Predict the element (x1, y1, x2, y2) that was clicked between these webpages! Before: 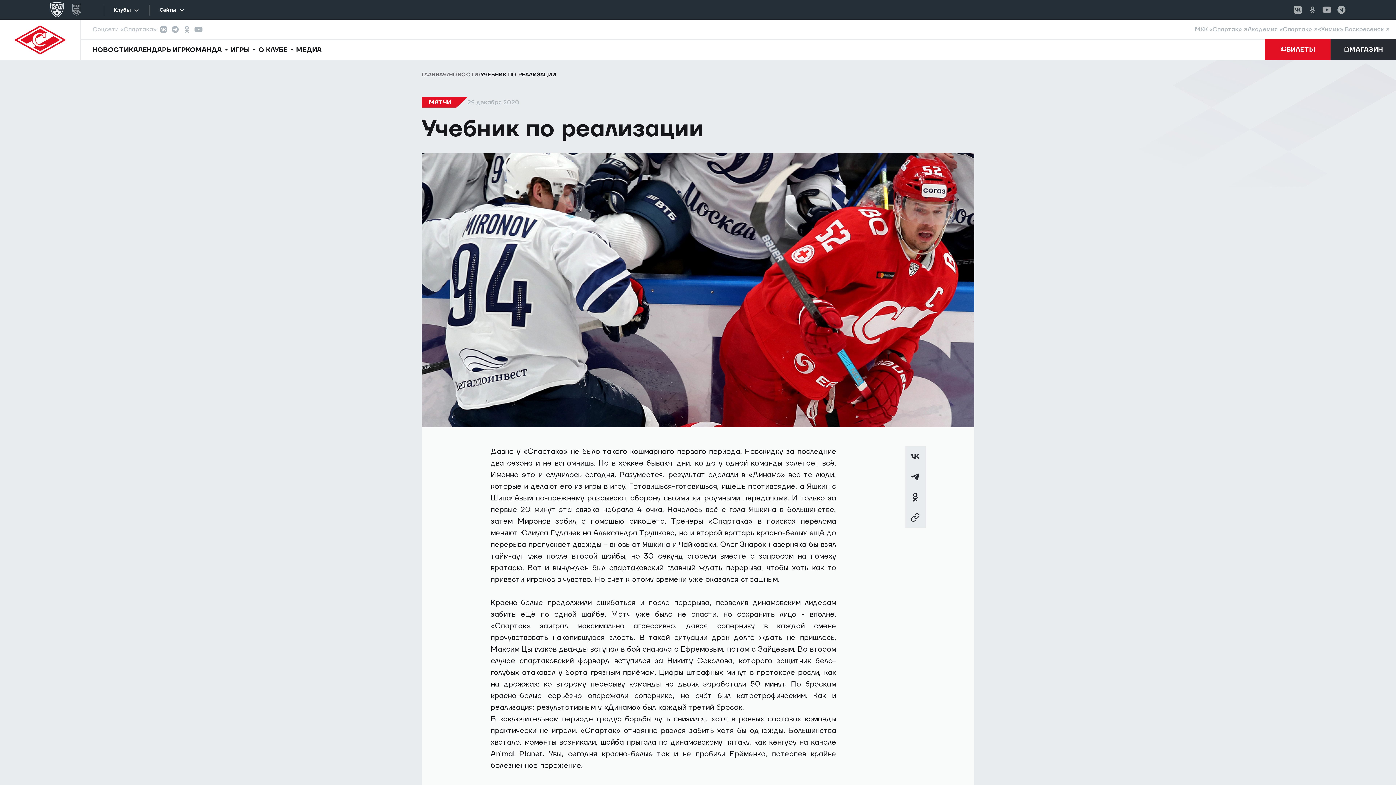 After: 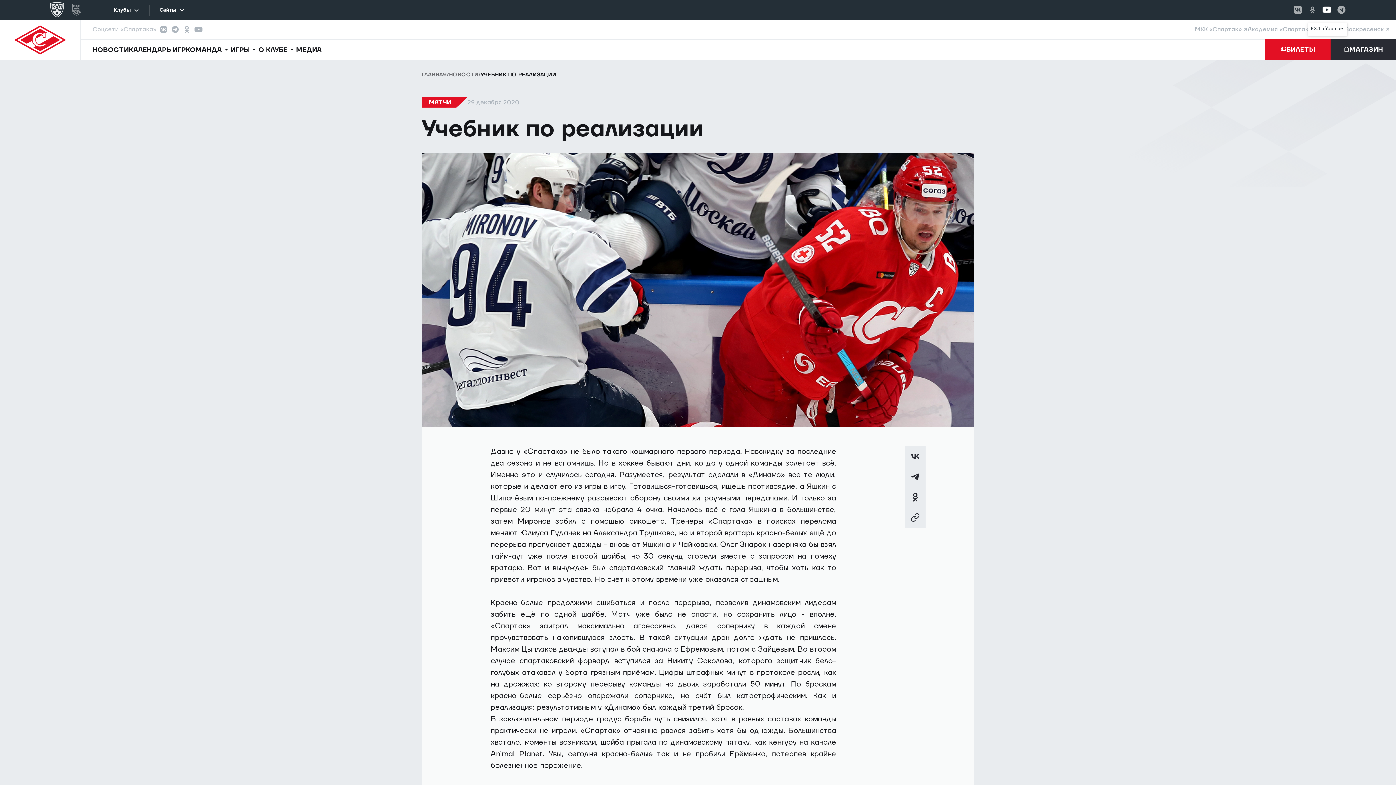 Action: bbox: (1320, 0, 1334, 19) label: КХЛ в Youtube